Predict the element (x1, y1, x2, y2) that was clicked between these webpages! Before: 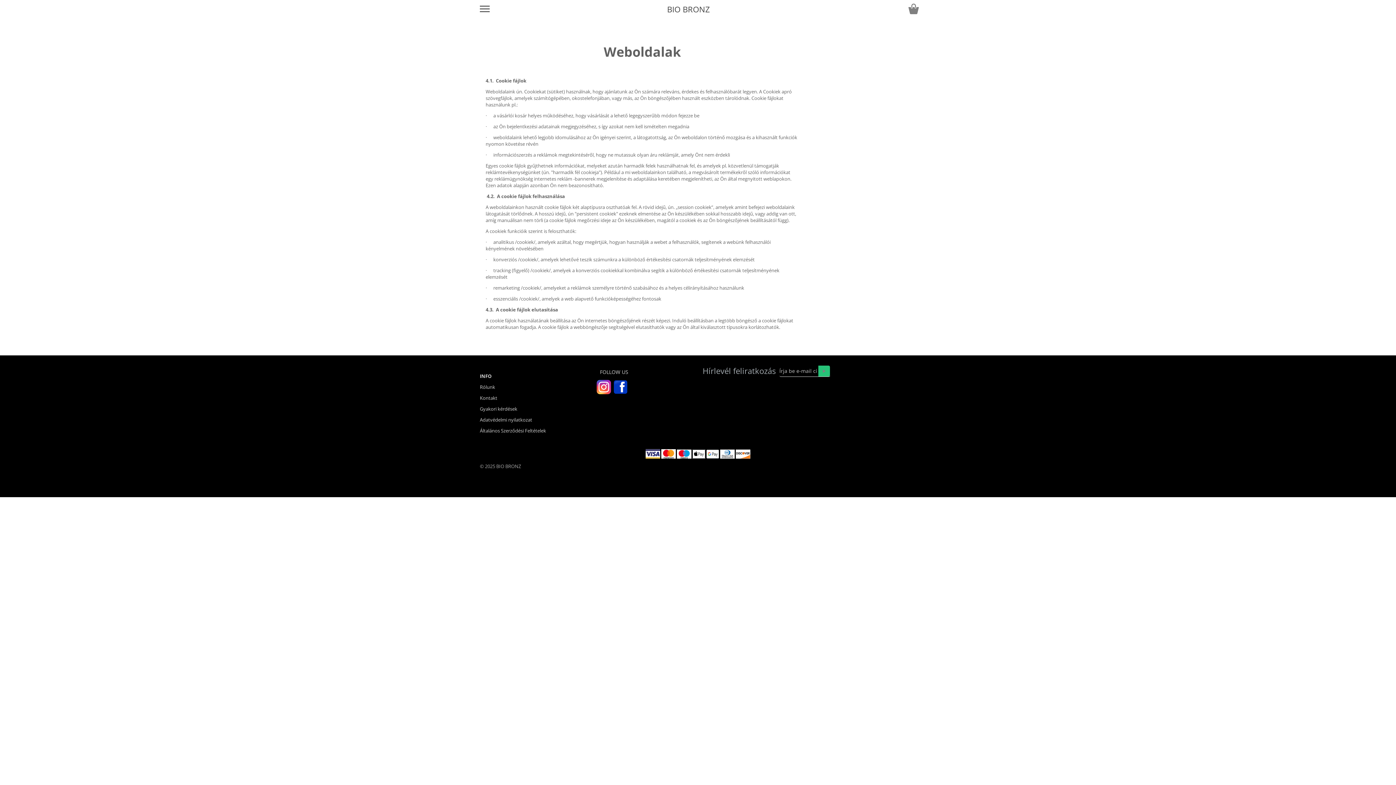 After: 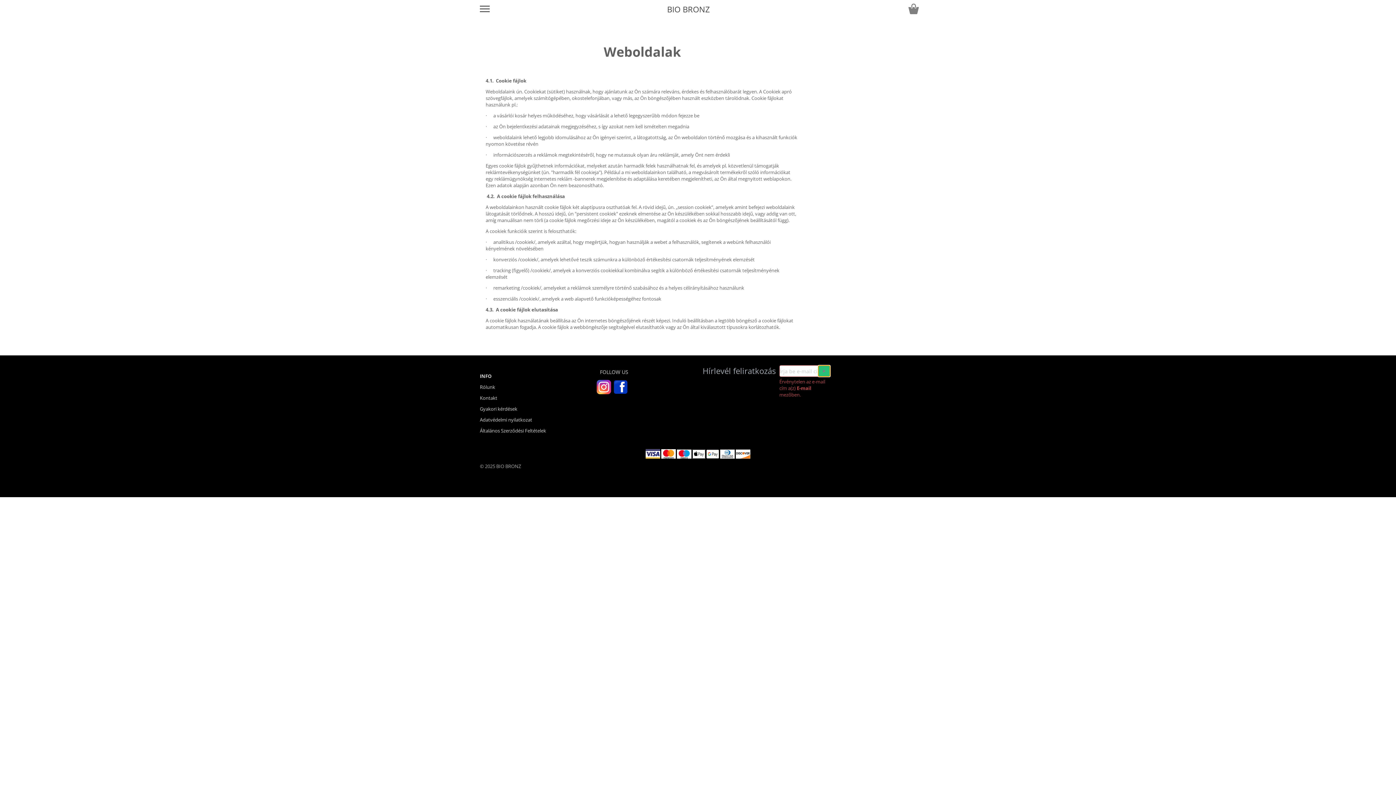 Action: bbox: (818, 365, 830, 376)